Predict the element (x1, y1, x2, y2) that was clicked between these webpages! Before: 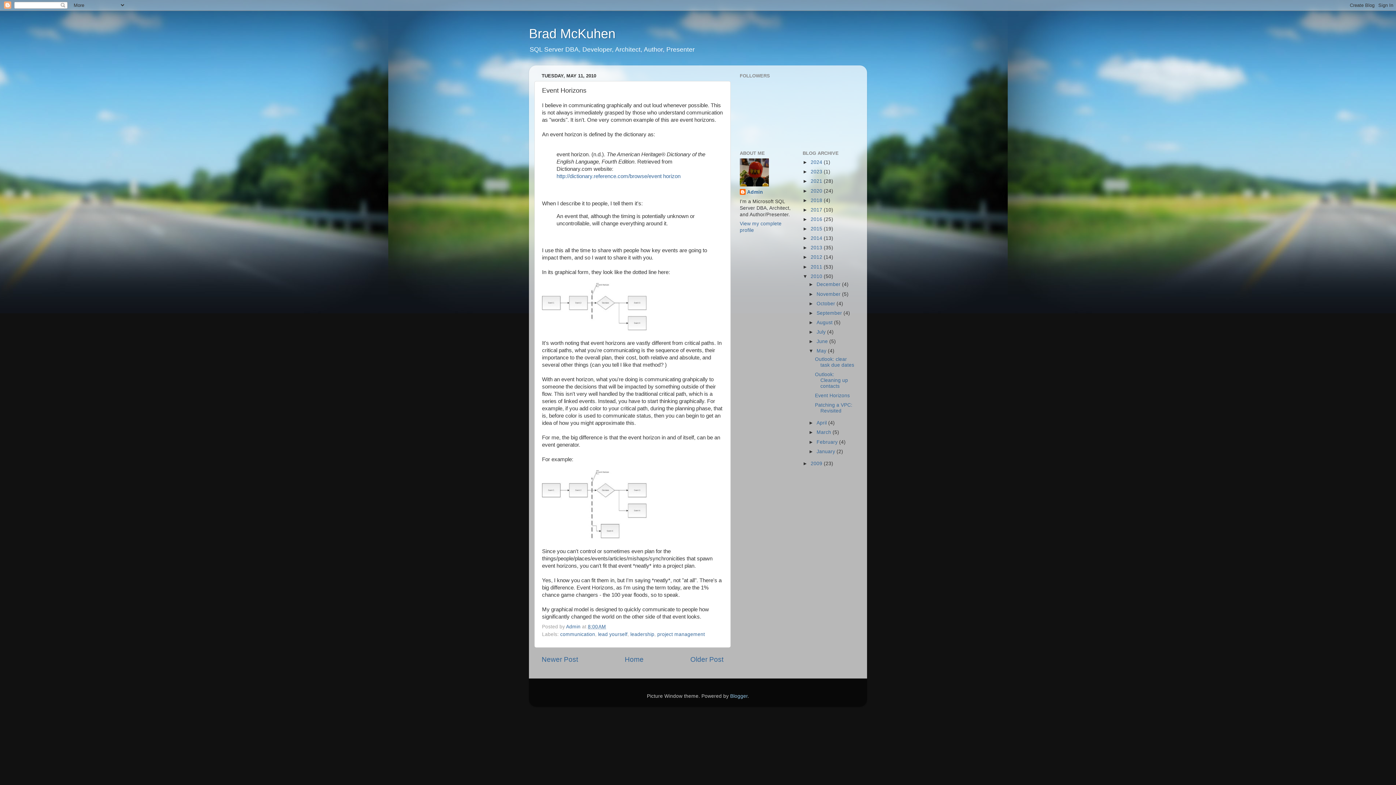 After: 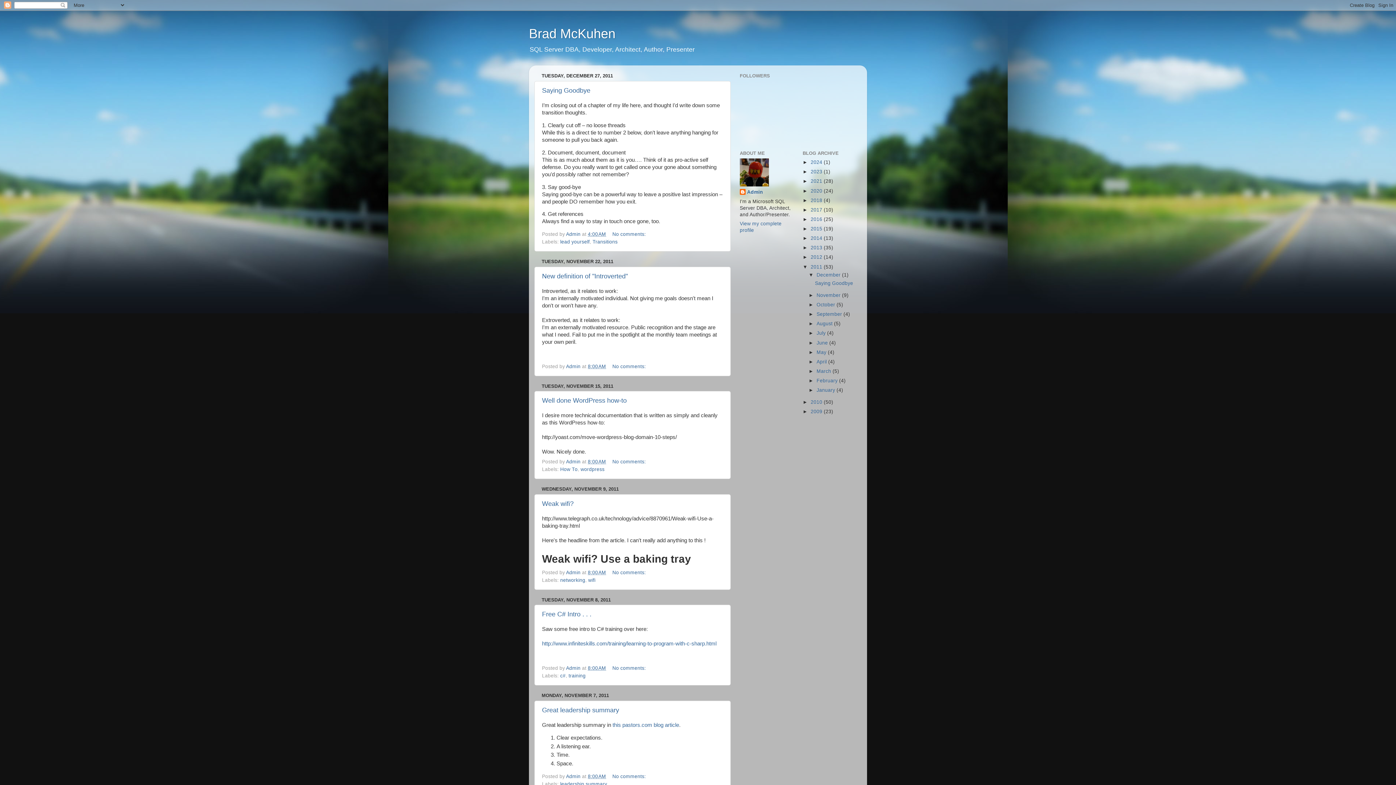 Action: bbox: (810, 264, 824, 269) label: 2011 